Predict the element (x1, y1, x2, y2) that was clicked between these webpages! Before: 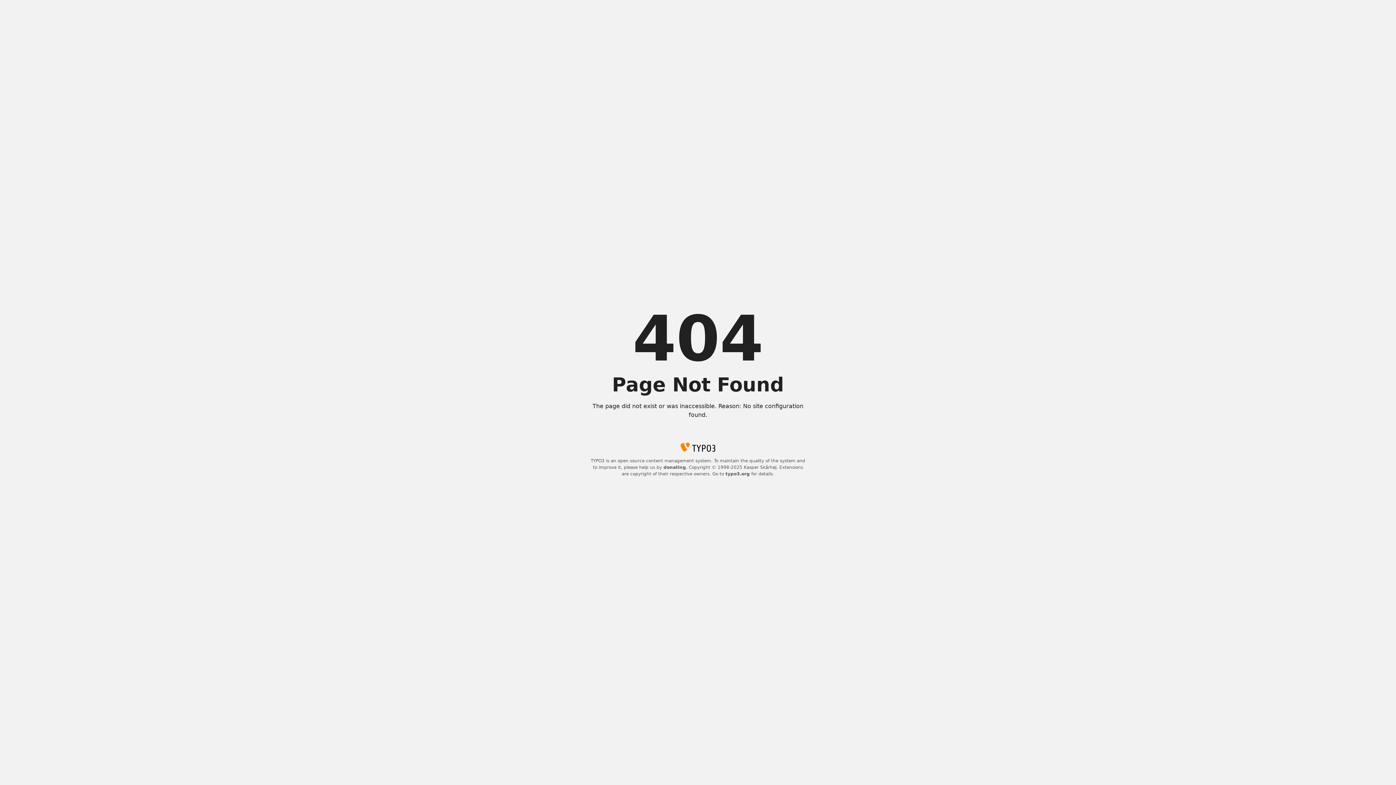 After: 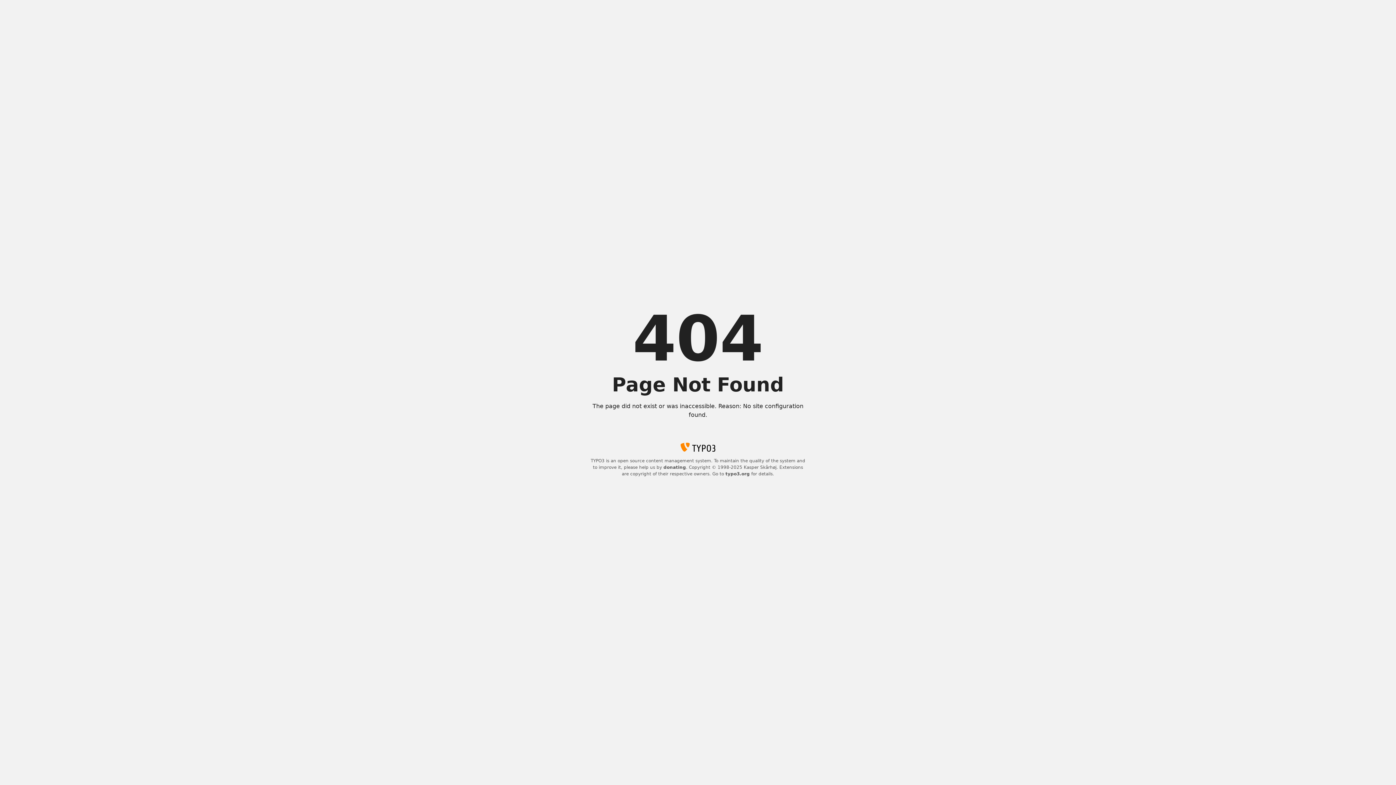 Action: bbox: (725, 471, 750, 476) label: typo3.org